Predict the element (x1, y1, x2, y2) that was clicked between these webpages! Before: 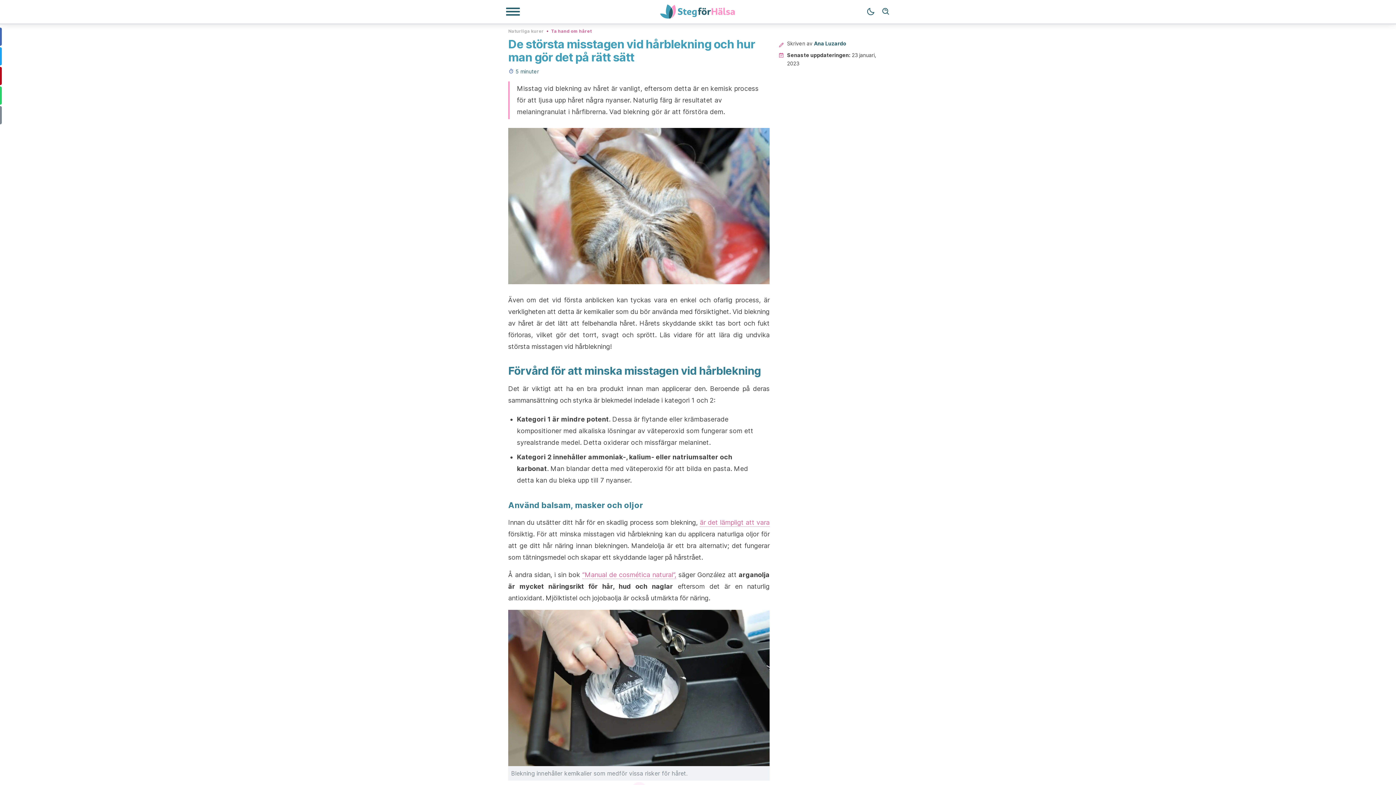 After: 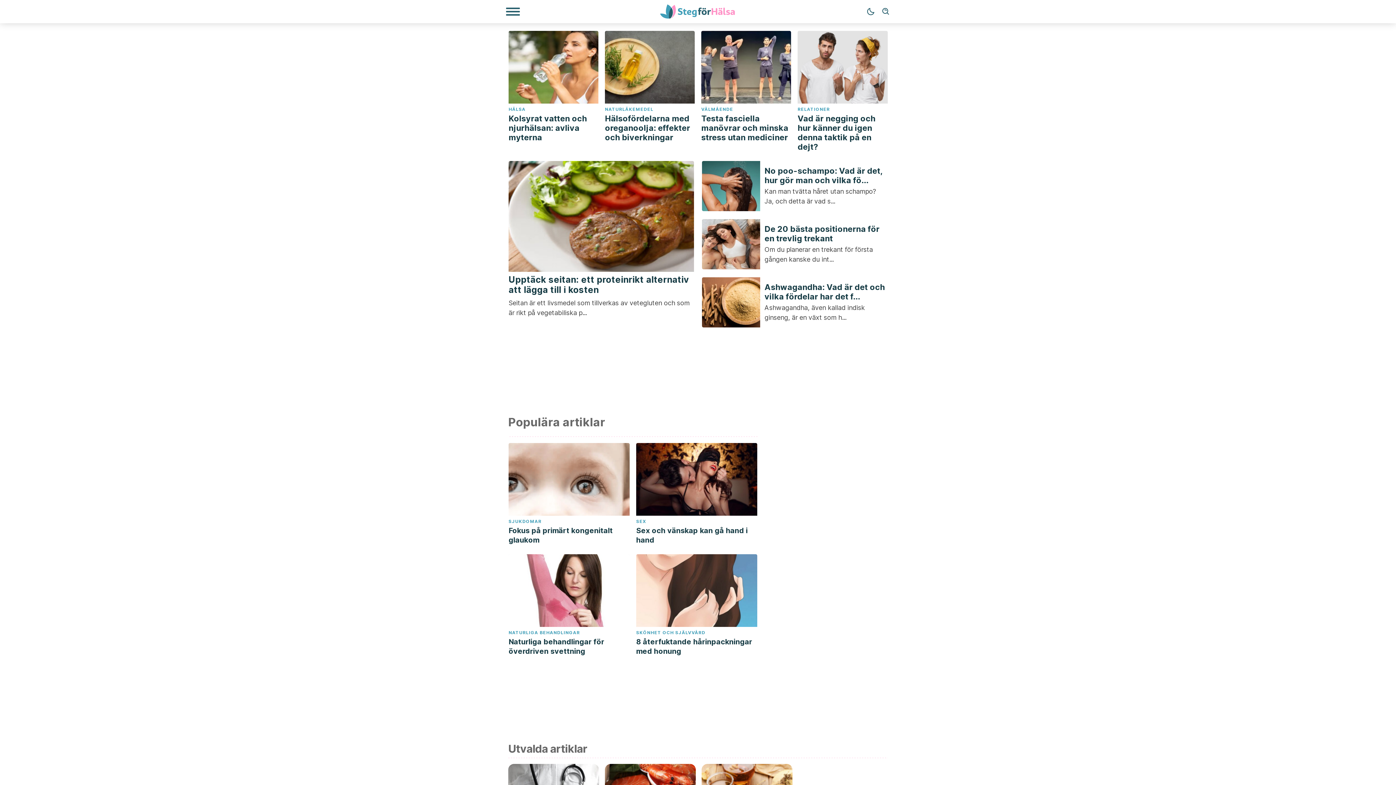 Action: bbox: (649, 4, 747, 18)